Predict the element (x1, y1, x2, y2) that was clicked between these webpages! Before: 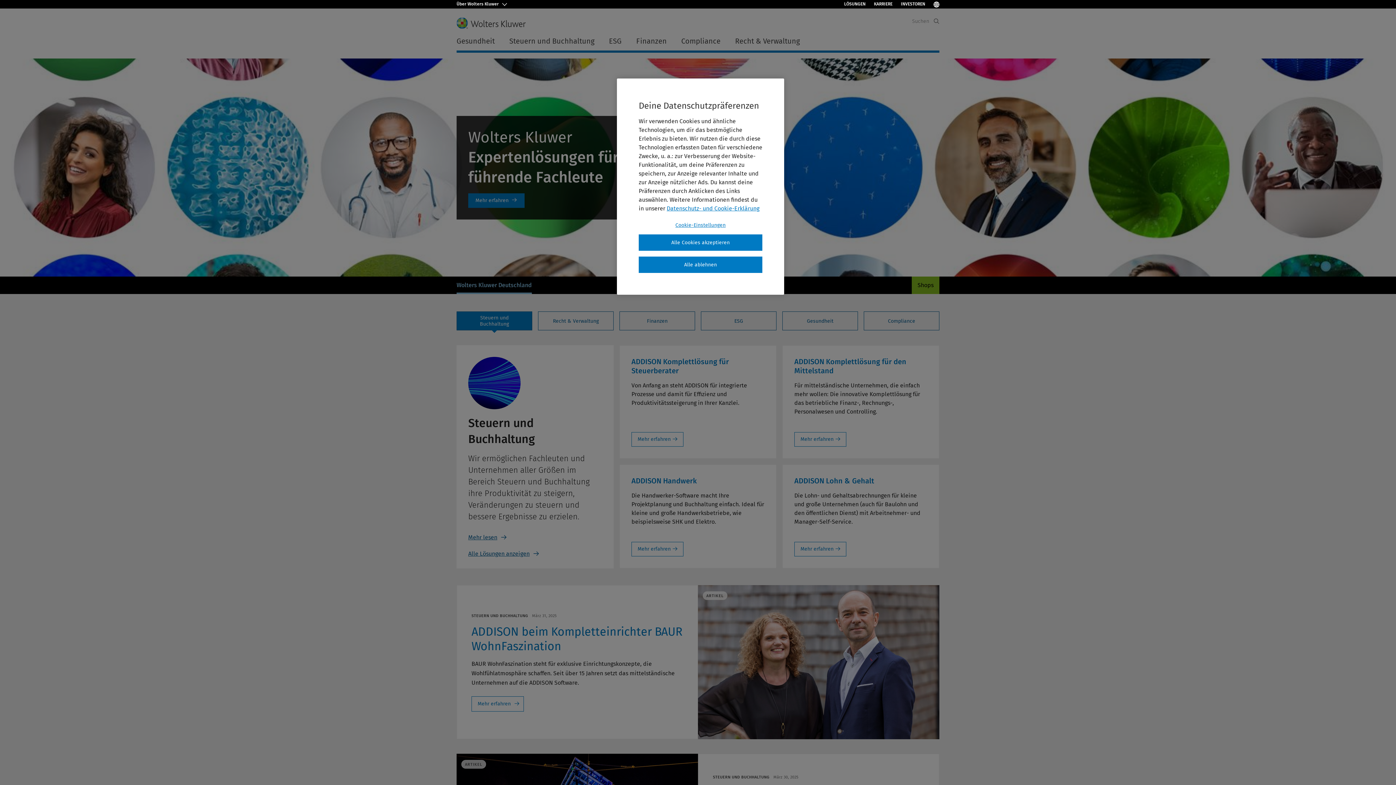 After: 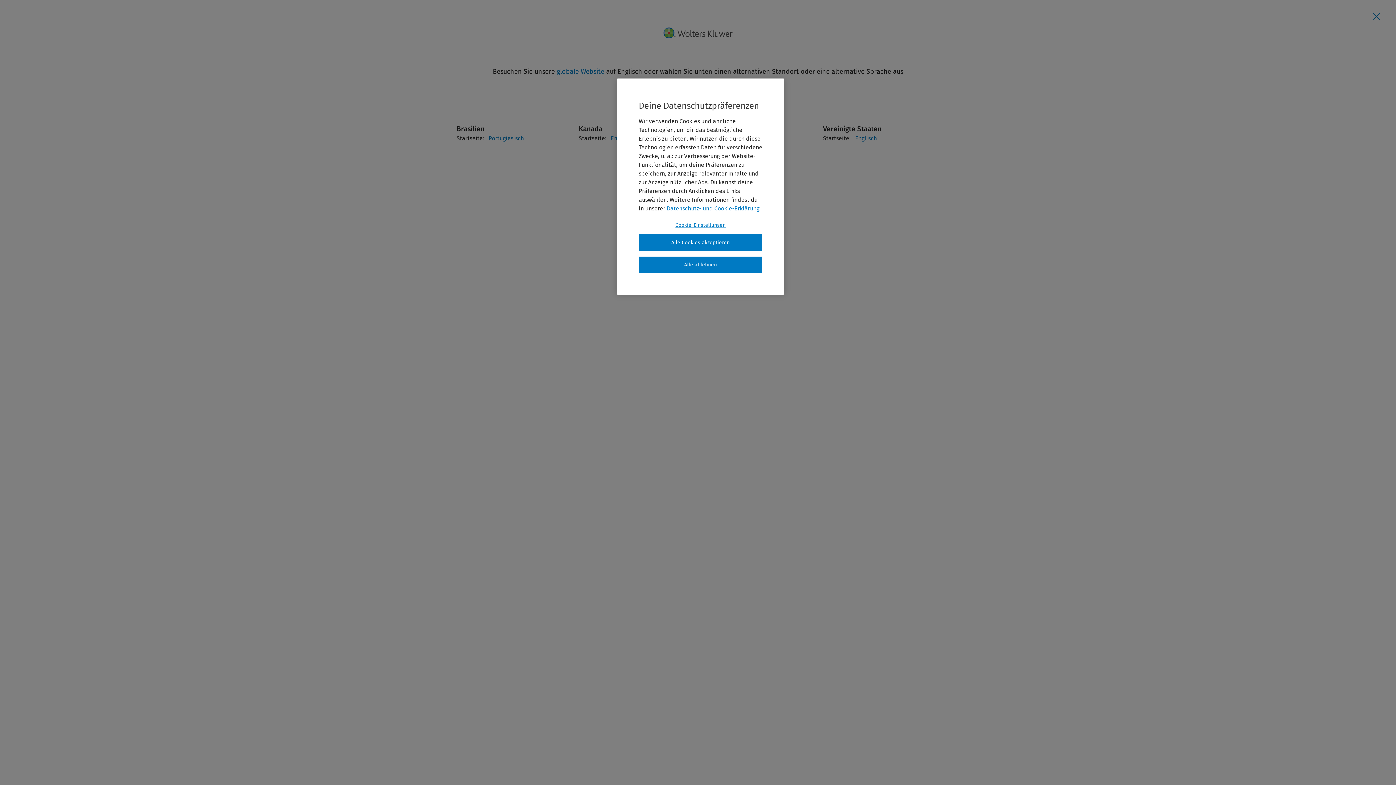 Action: bbox: (933, 0, 939, 8) label: Select Language